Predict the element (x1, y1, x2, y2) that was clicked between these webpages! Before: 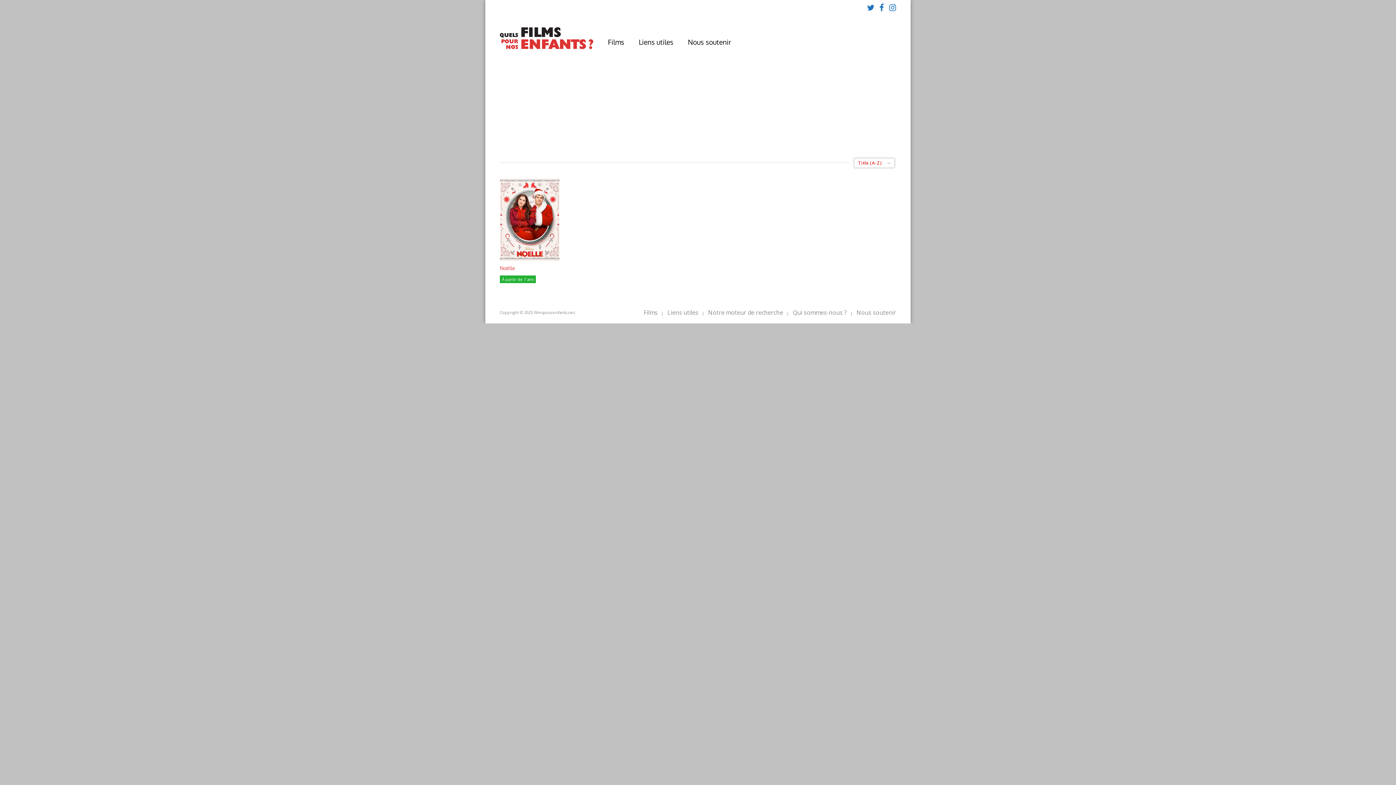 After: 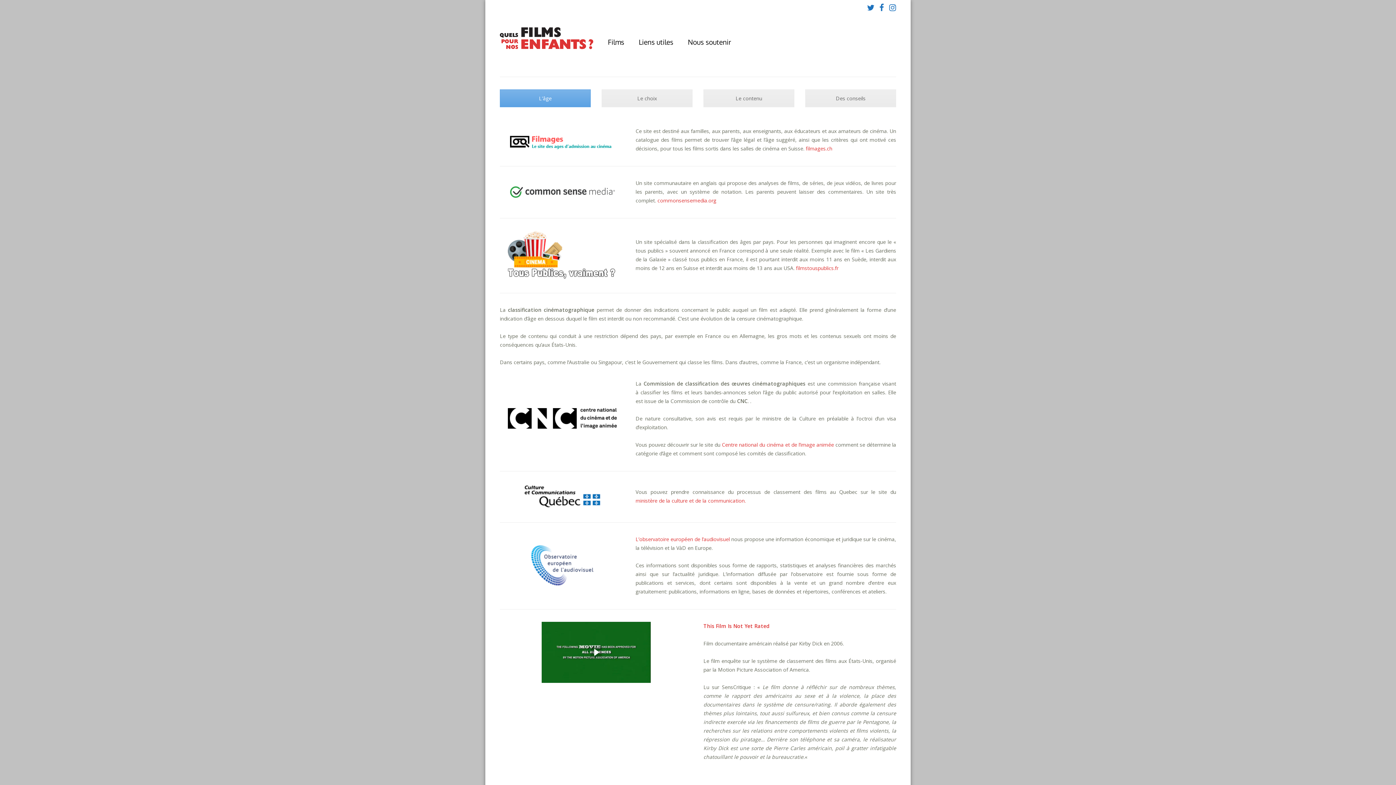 Action: label: Liens utiles bbox: (638, 34, 673, 49)